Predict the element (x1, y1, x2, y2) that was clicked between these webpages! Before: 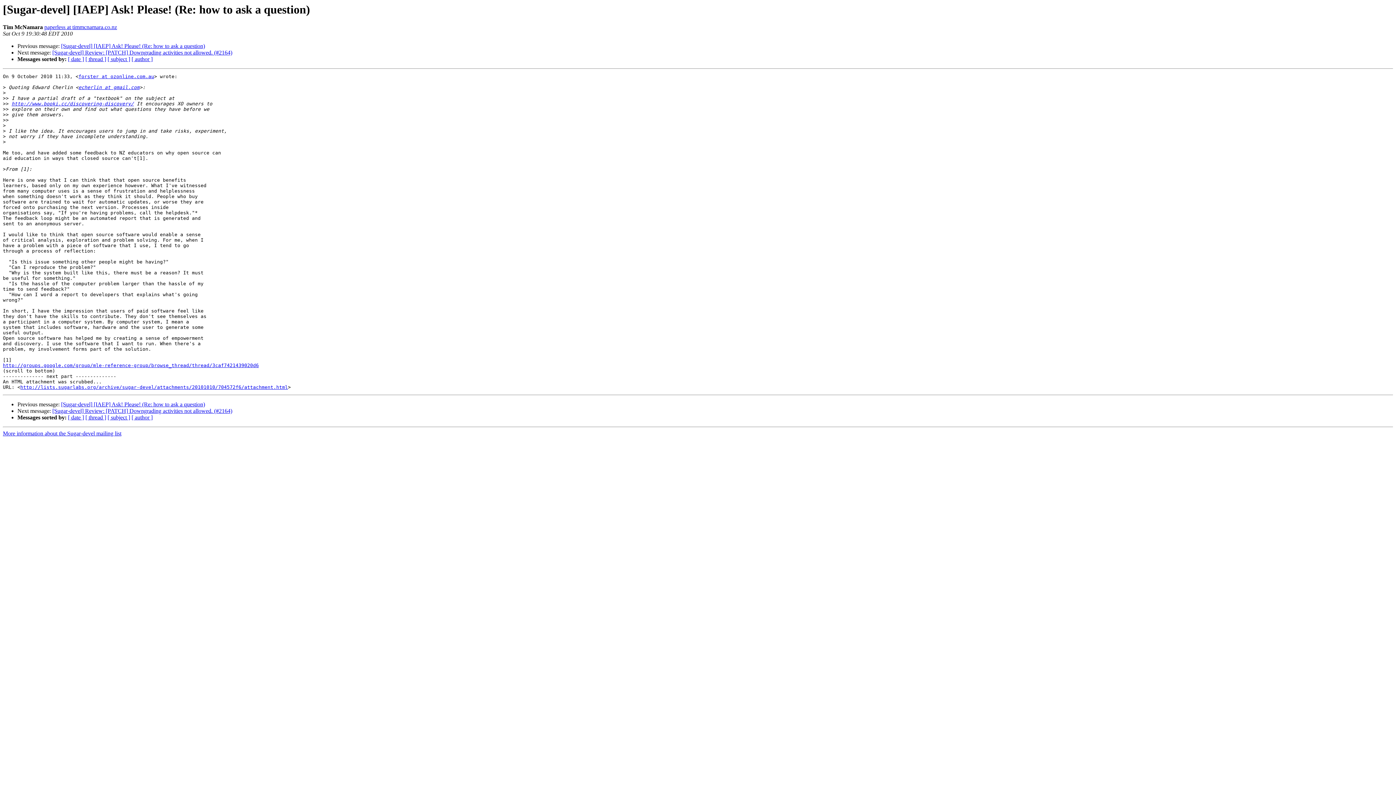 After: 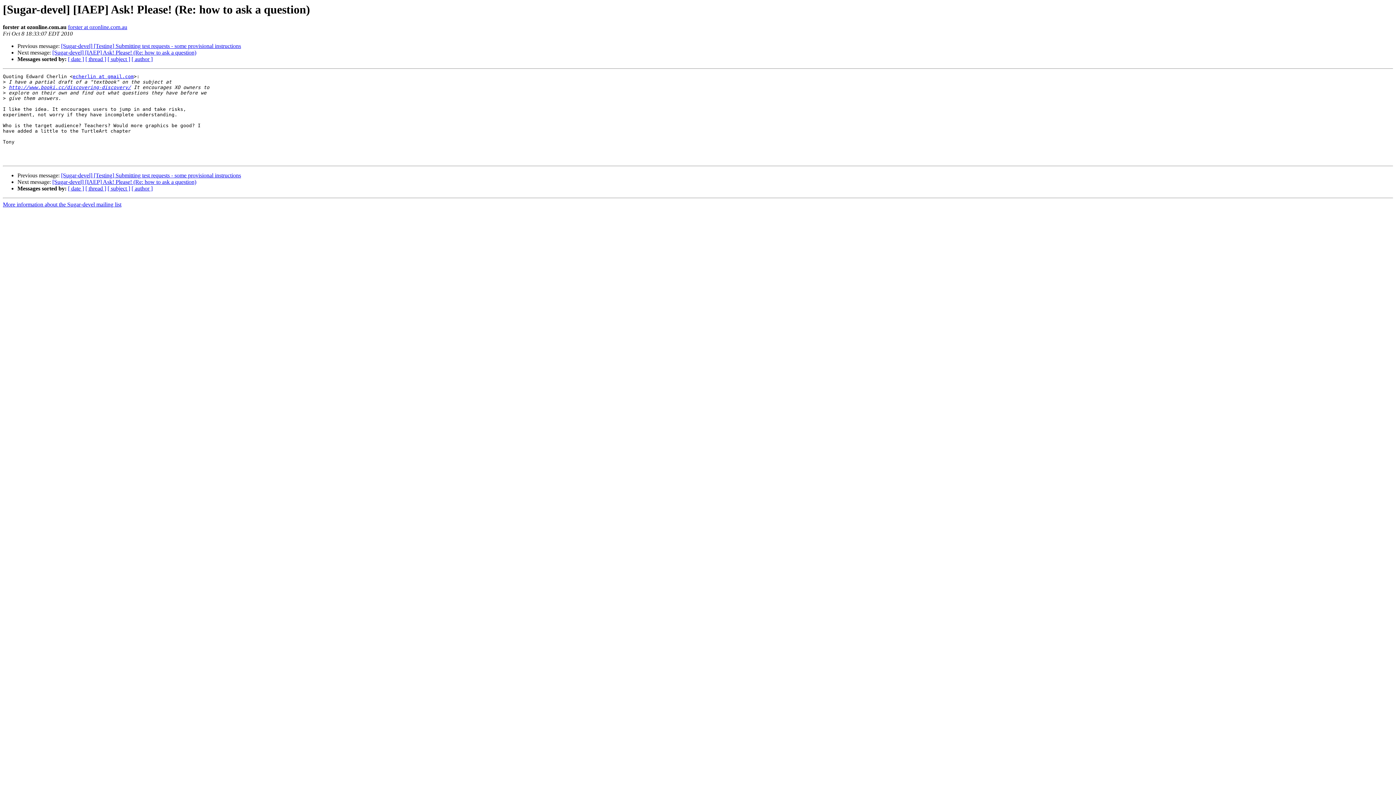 Action: bbox: (61, 43, 205, 49) label: [Sugar-devel] [IAEP] Ask! Please! (Re: how to ask a question)